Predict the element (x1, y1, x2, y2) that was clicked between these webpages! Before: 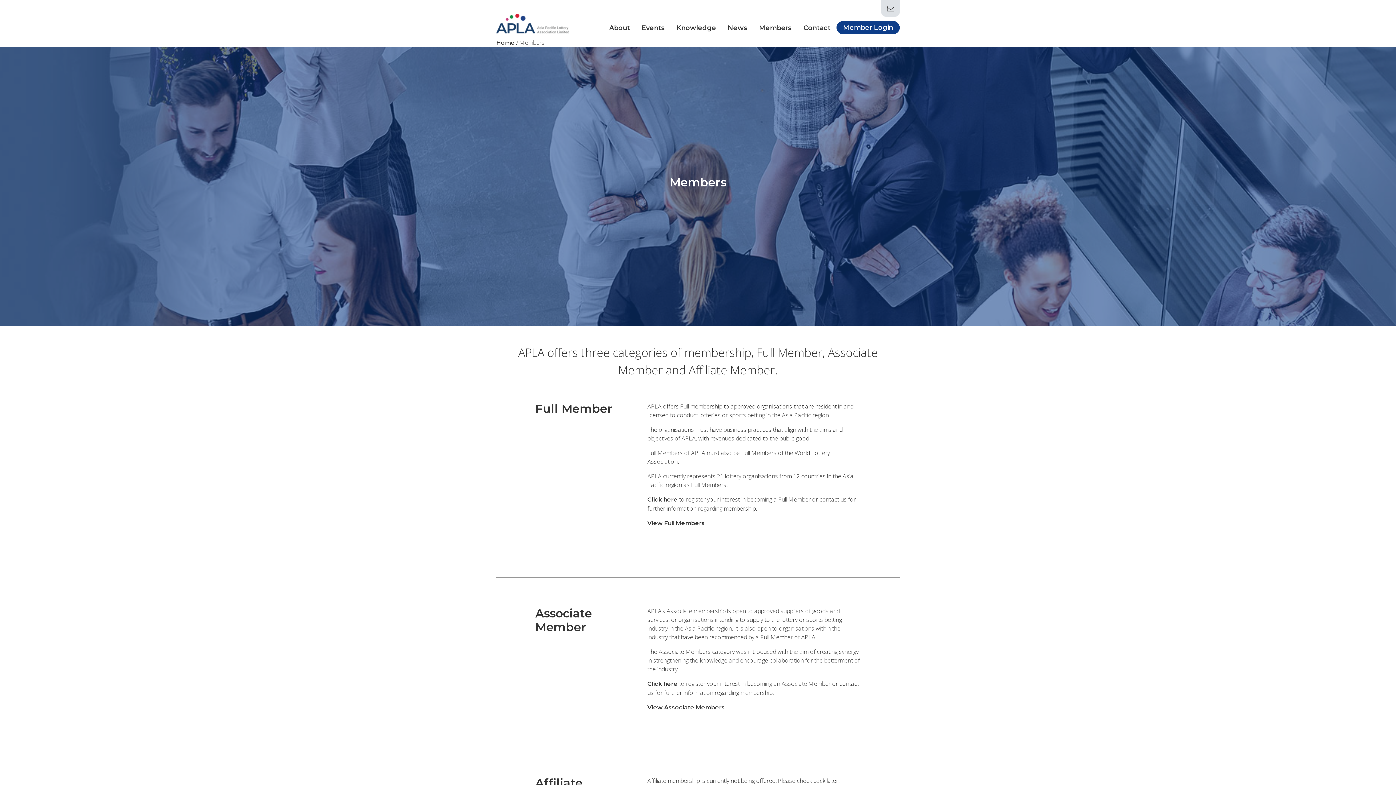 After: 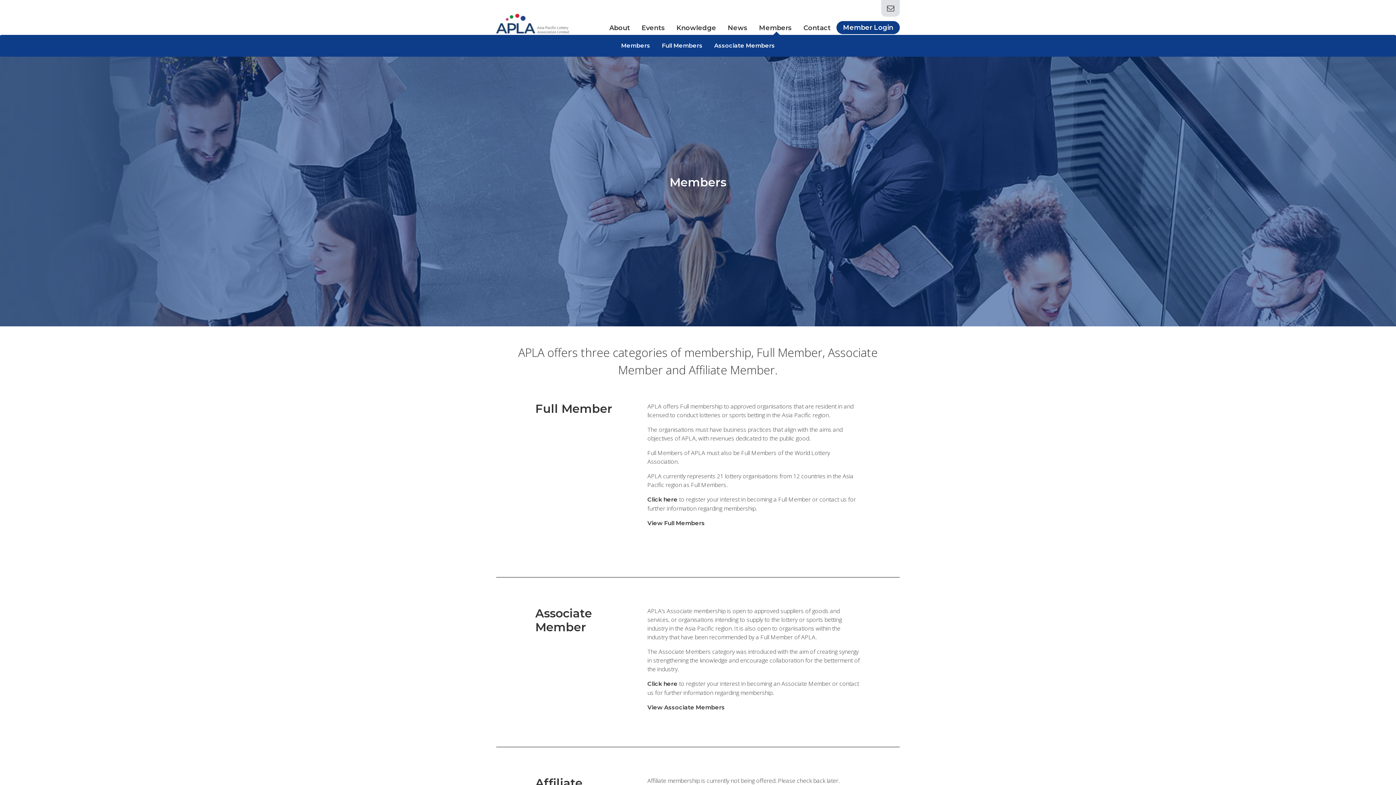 Action: label: Members bbox: (759, 22, 792, 35)